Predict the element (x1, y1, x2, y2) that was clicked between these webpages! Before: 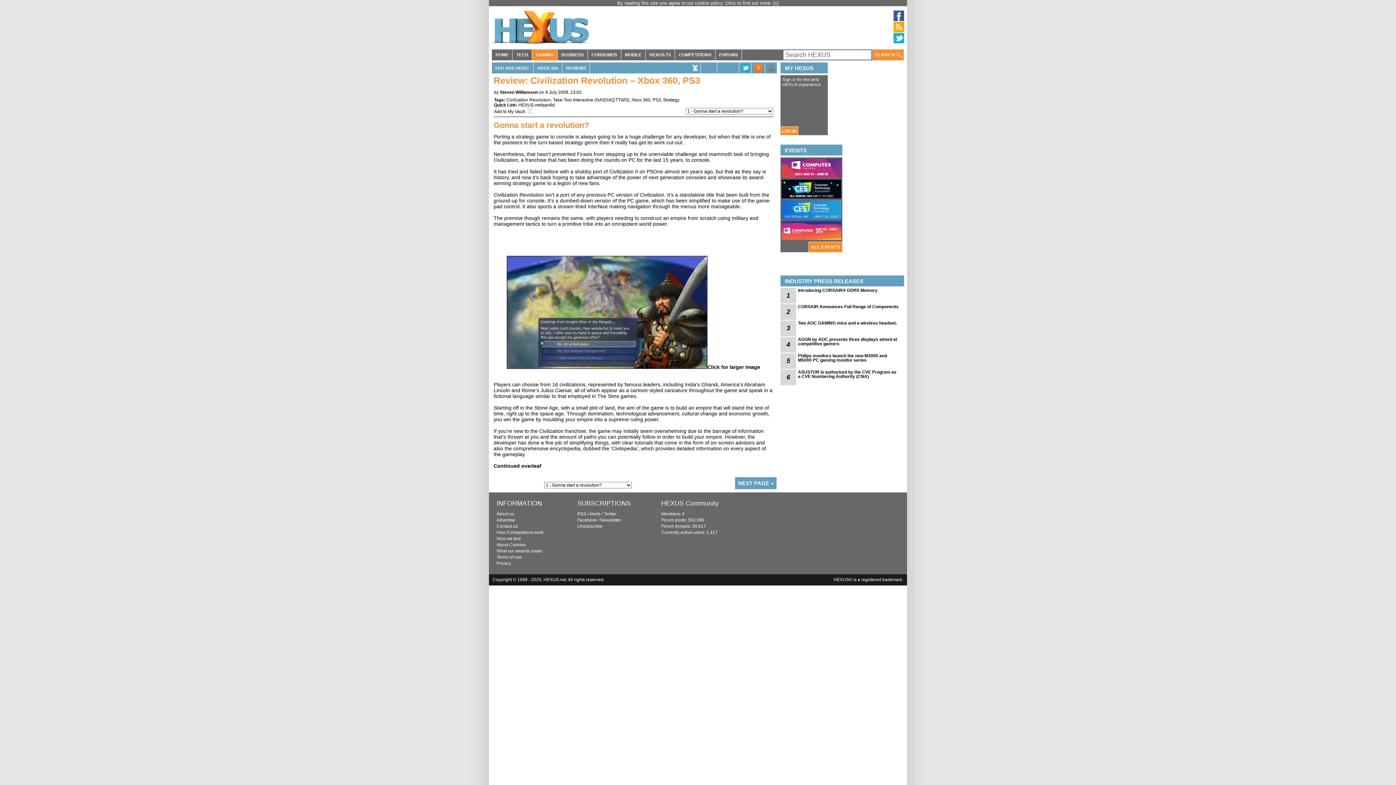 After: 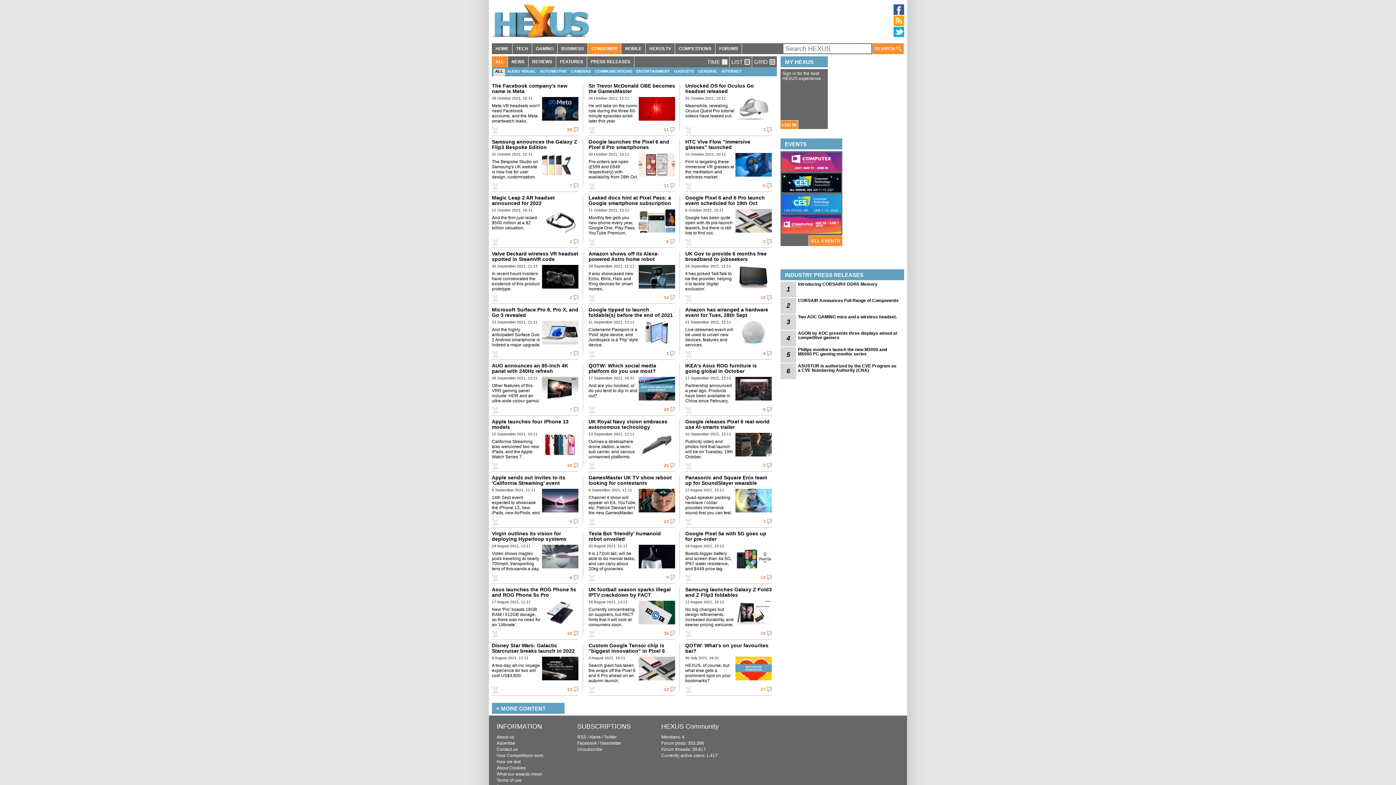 Action: bbox: (588, 49, 621, 60) label: CONSUMER